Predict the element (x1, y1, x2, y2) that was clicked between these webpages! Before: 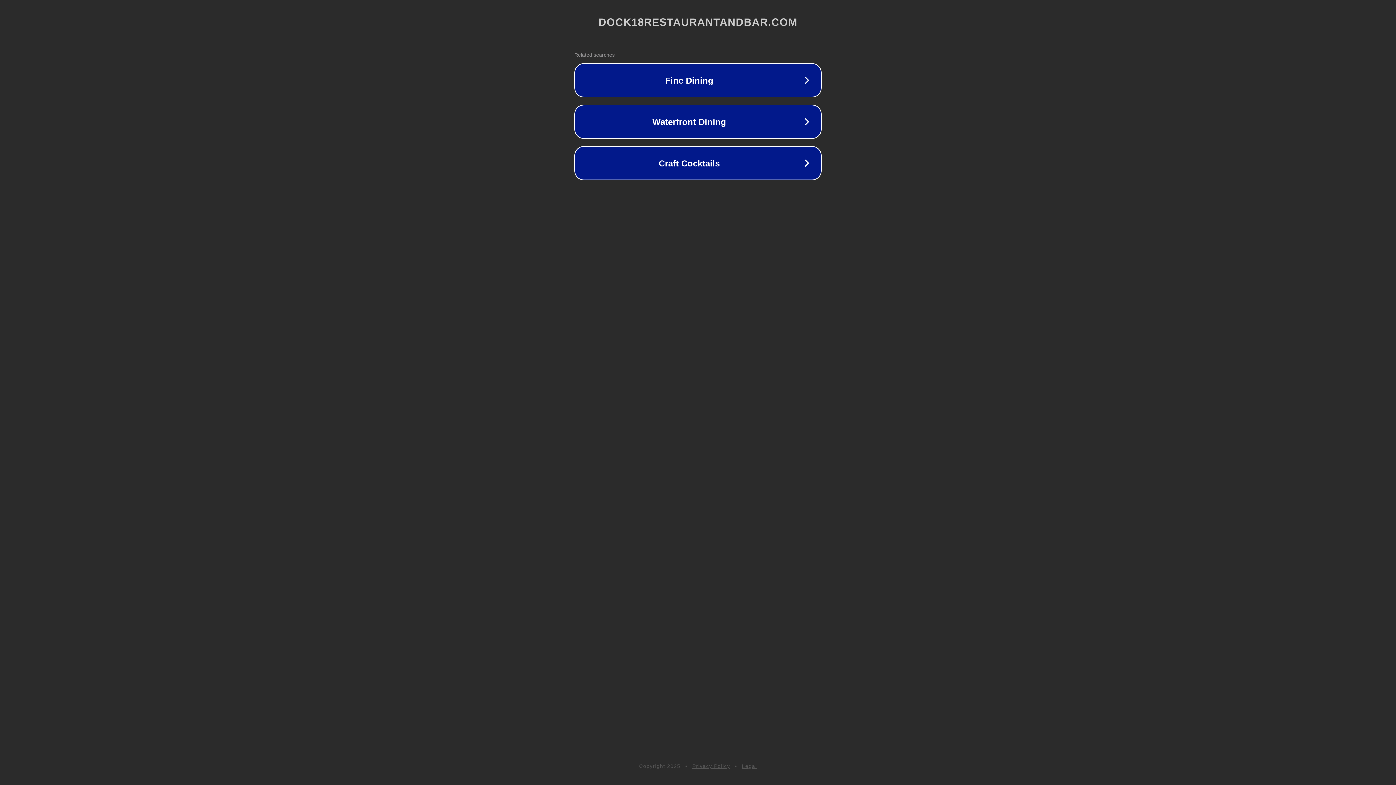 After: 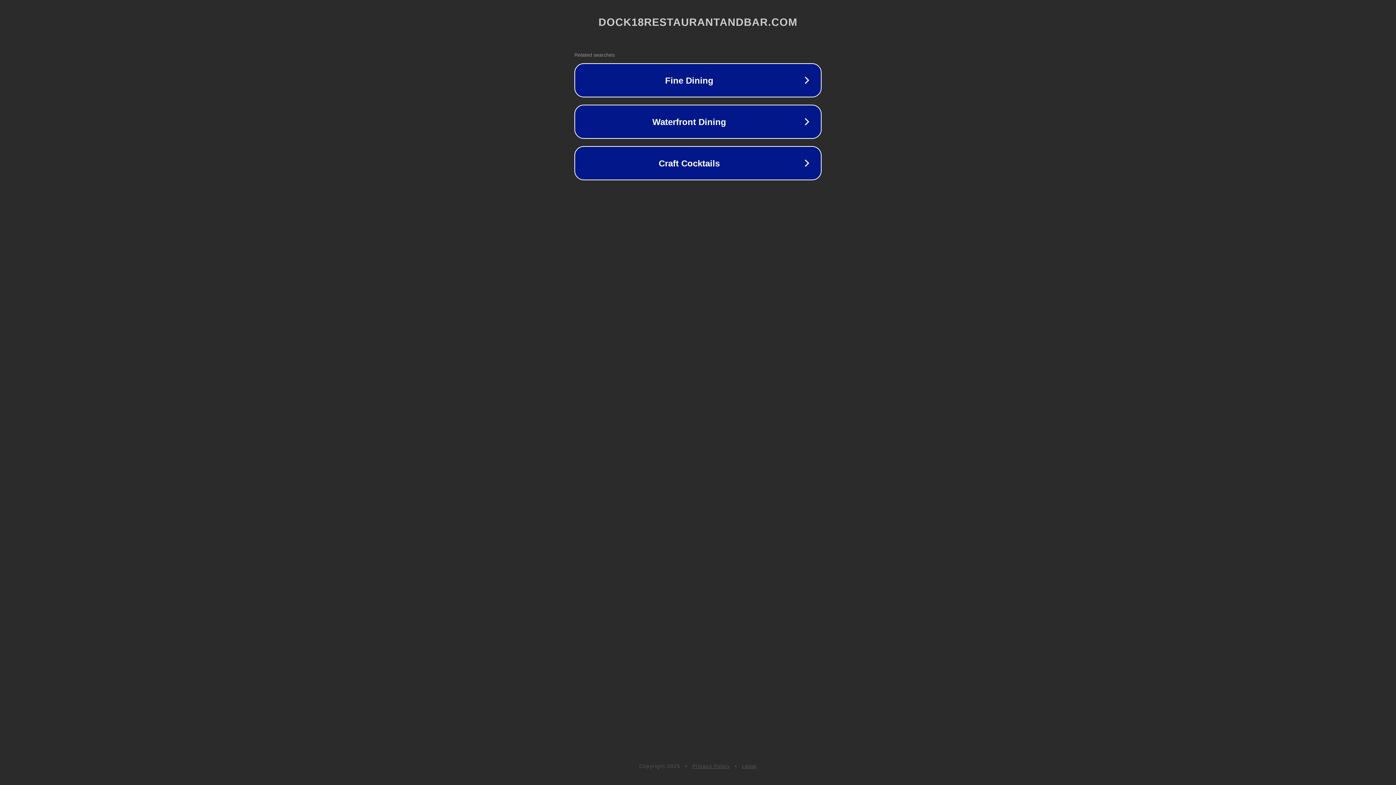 Action: label: Privacy Policy bbox: (692, 763, 730, 769)